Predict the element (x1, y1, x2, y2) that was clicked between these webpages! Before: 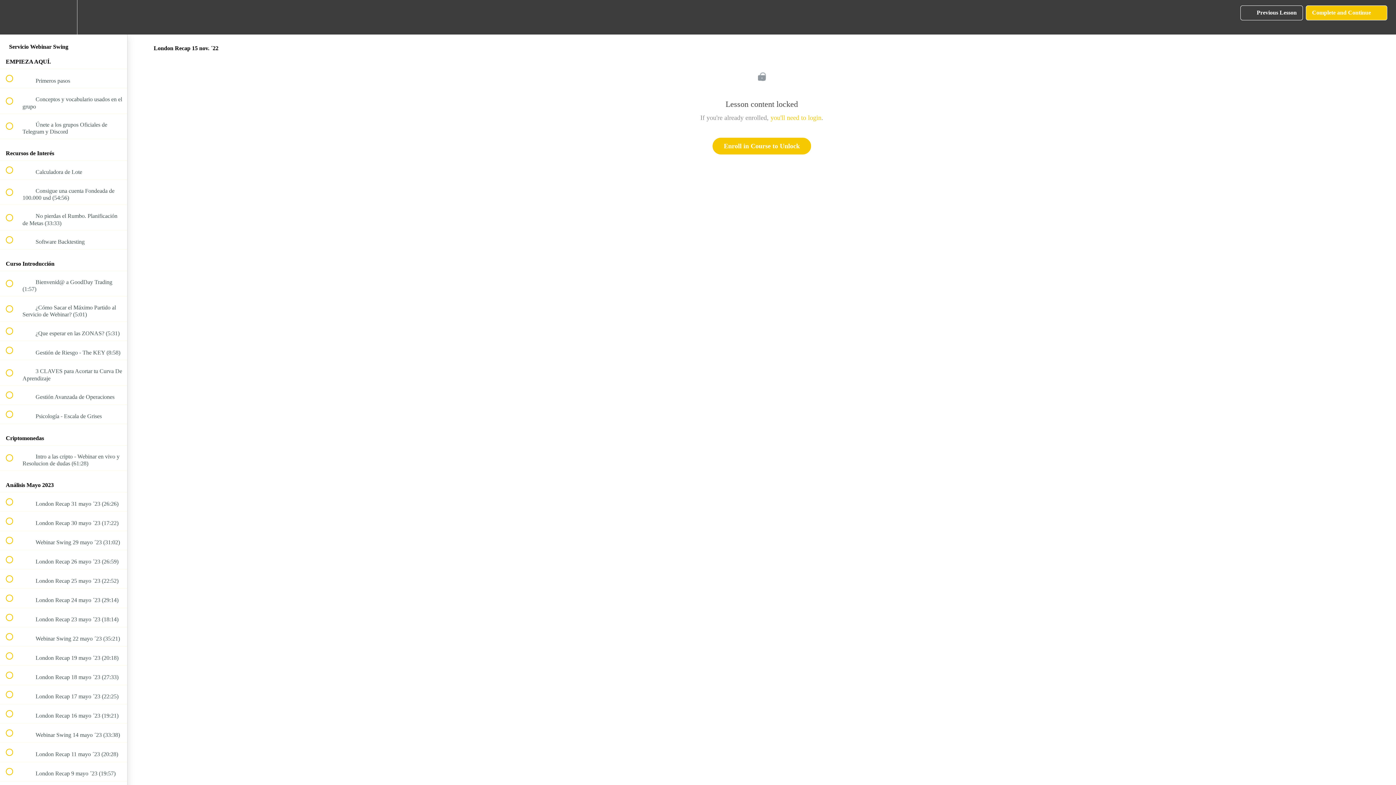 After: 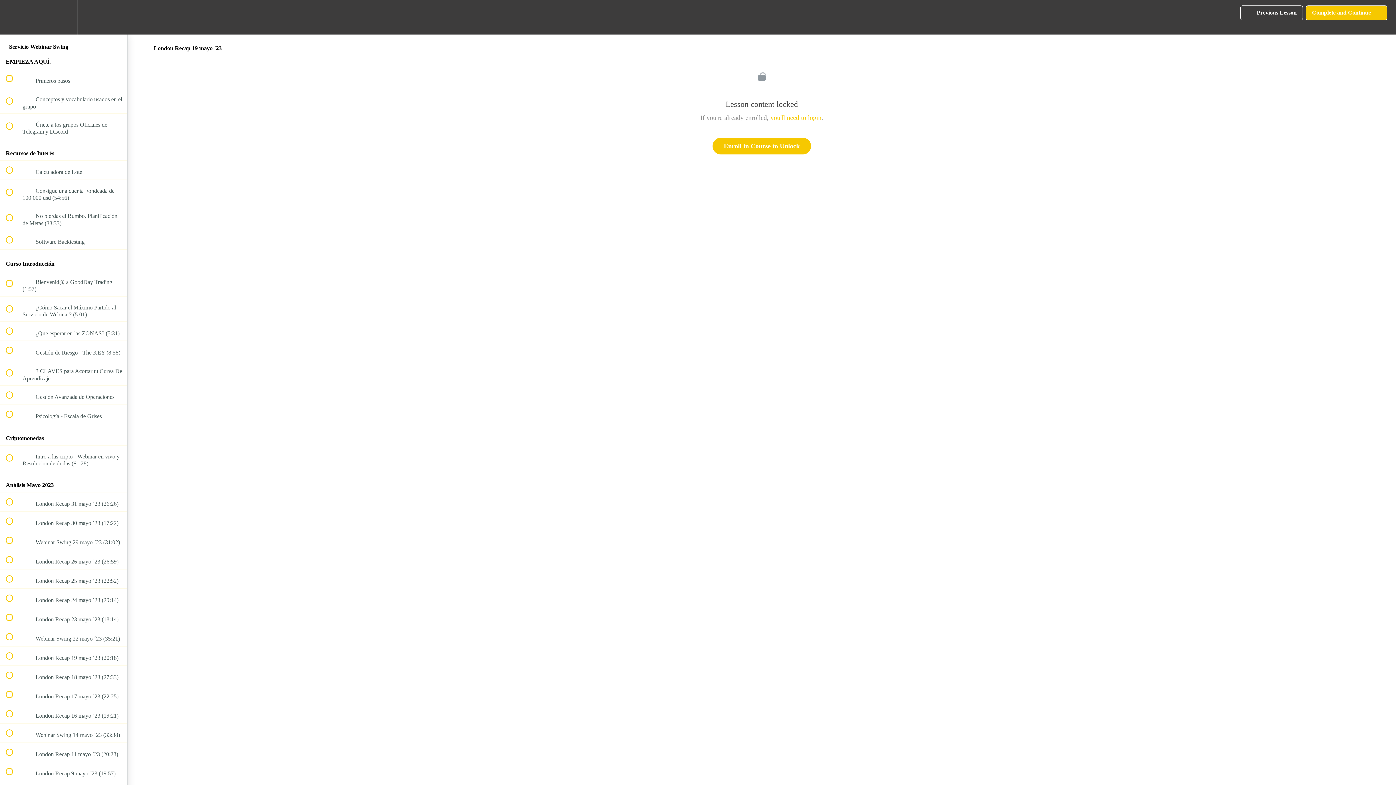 Action: label:  
 London Recap 19 mayo ´23 (20:18) bbox: (0, 646, 127, 665)